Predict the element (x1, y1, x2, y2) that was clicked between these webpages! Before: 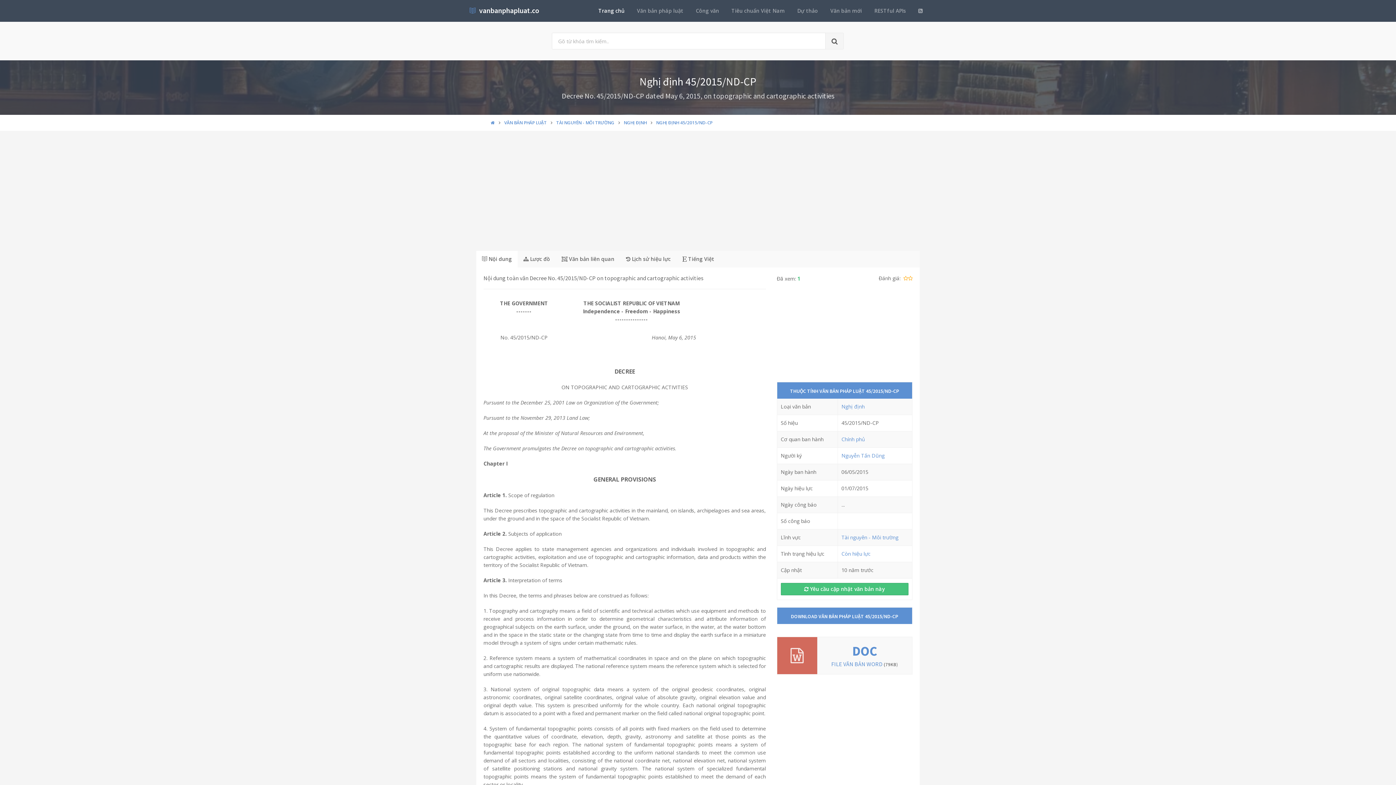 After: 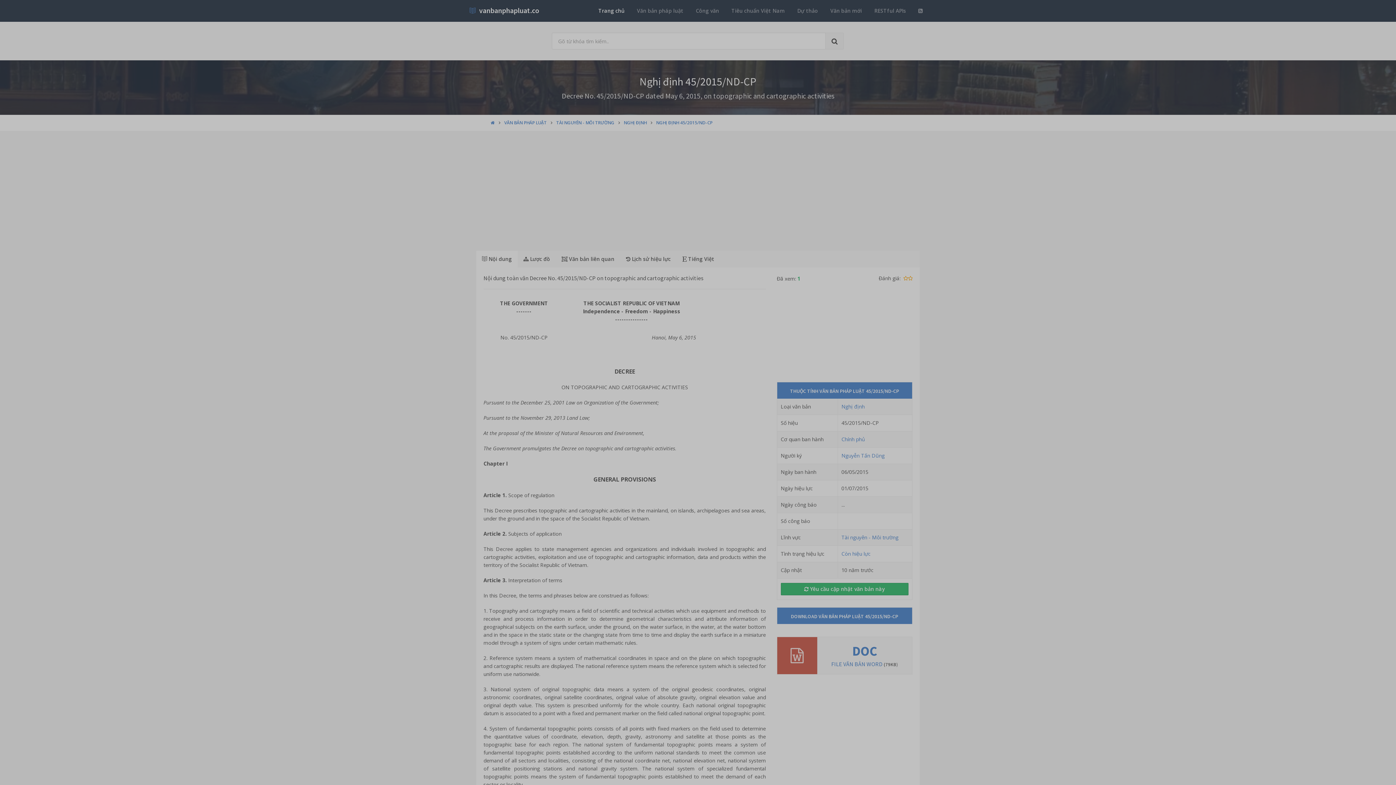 Action: bbox: (780, 583, 908, 595) label:  Yêu cầu cập nhật văn bản này